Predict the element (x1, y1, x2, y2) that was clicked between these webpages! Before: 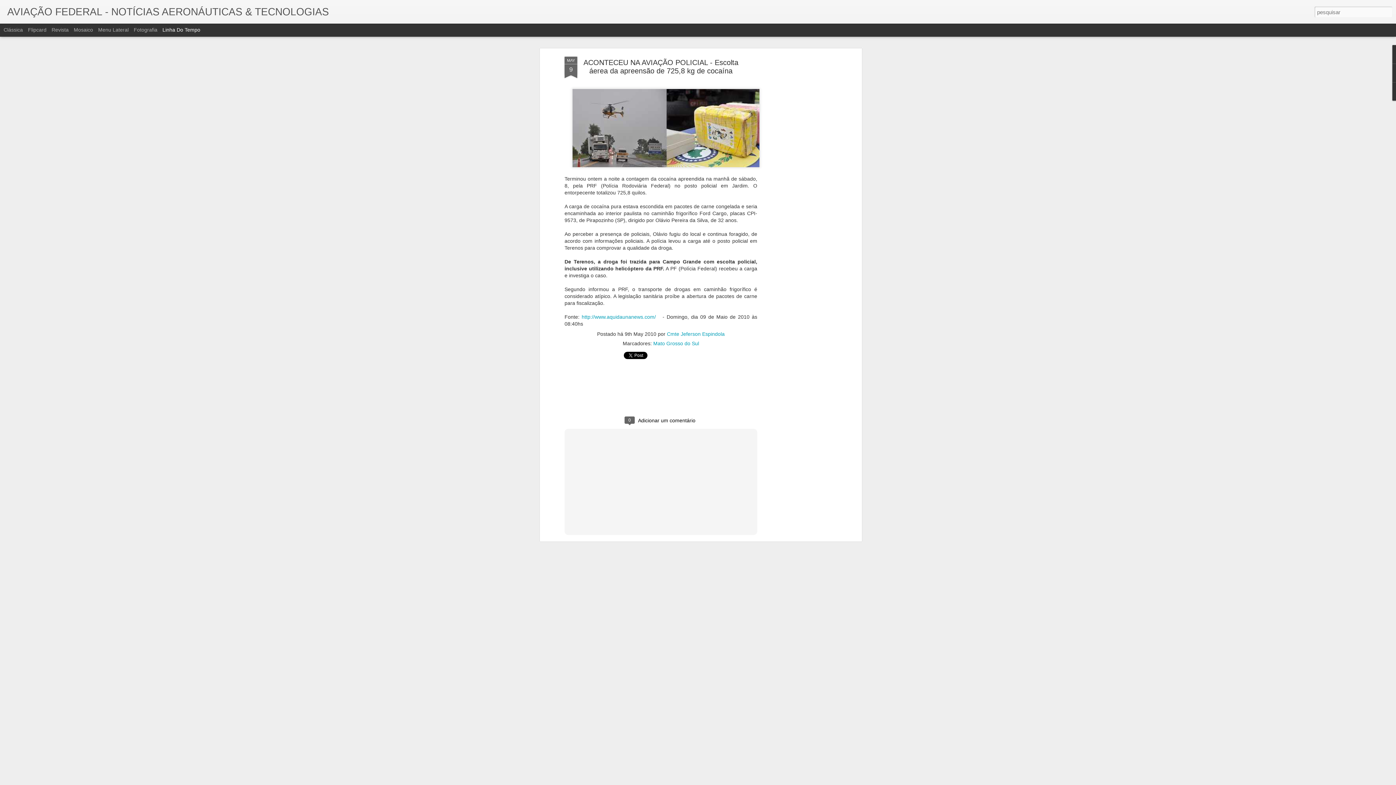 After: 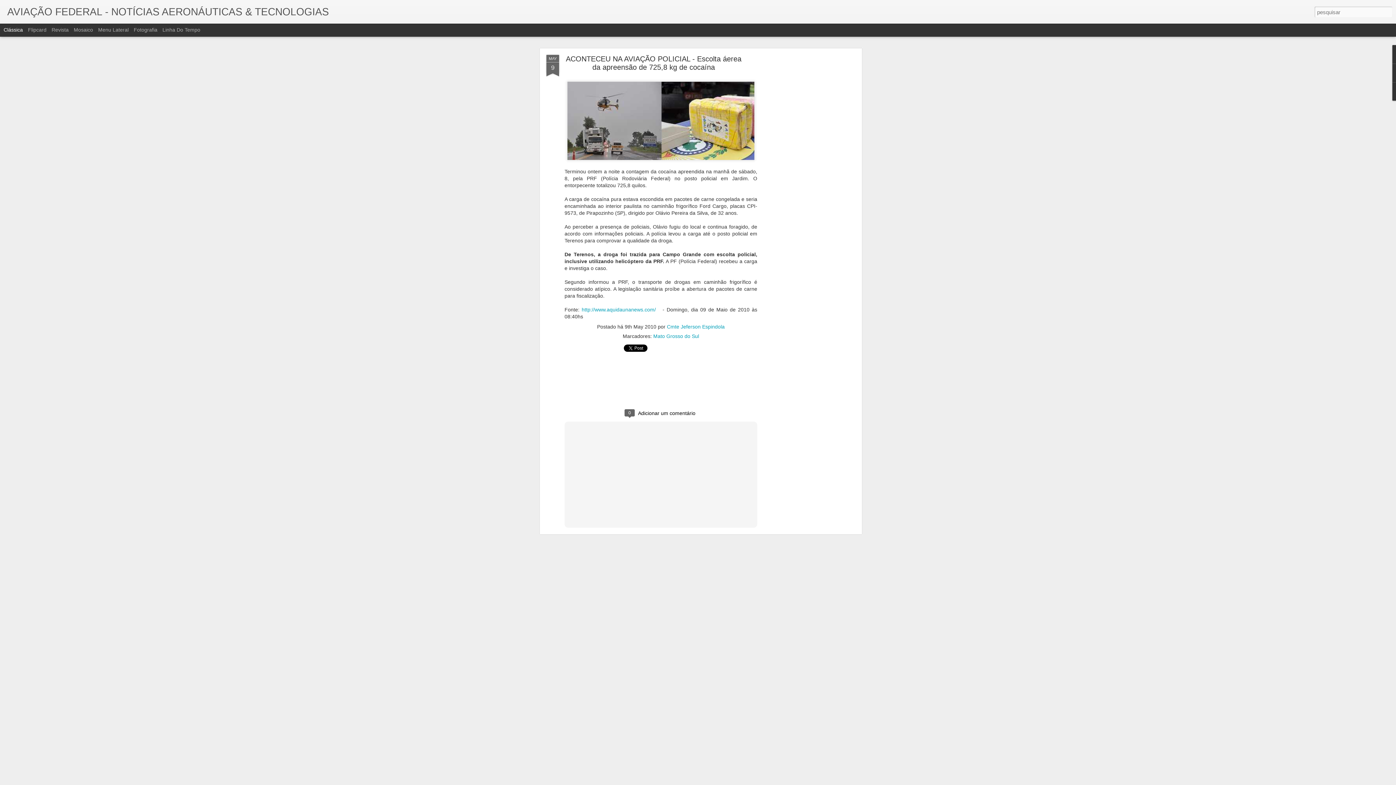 Action: label: Clássica bbox: (3, 26, 22, 32)